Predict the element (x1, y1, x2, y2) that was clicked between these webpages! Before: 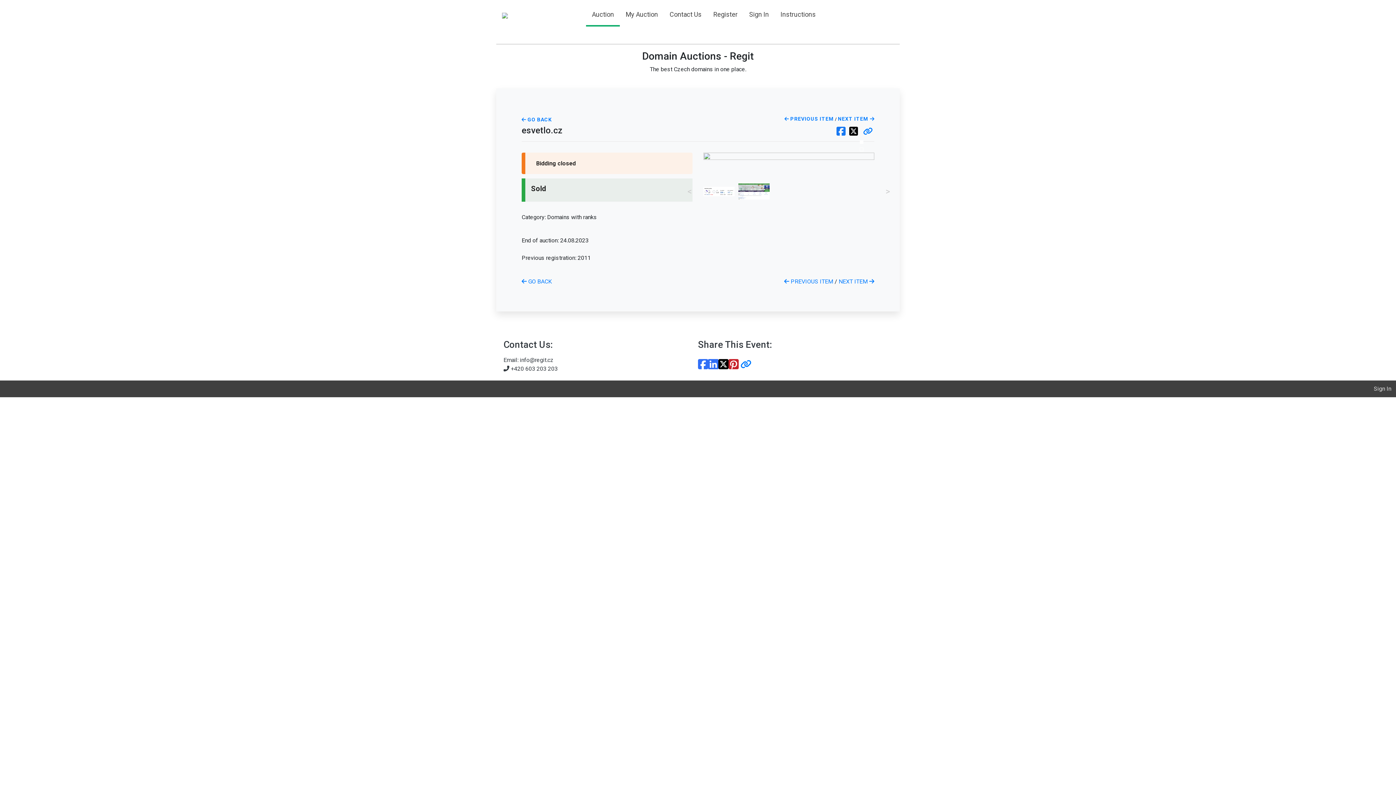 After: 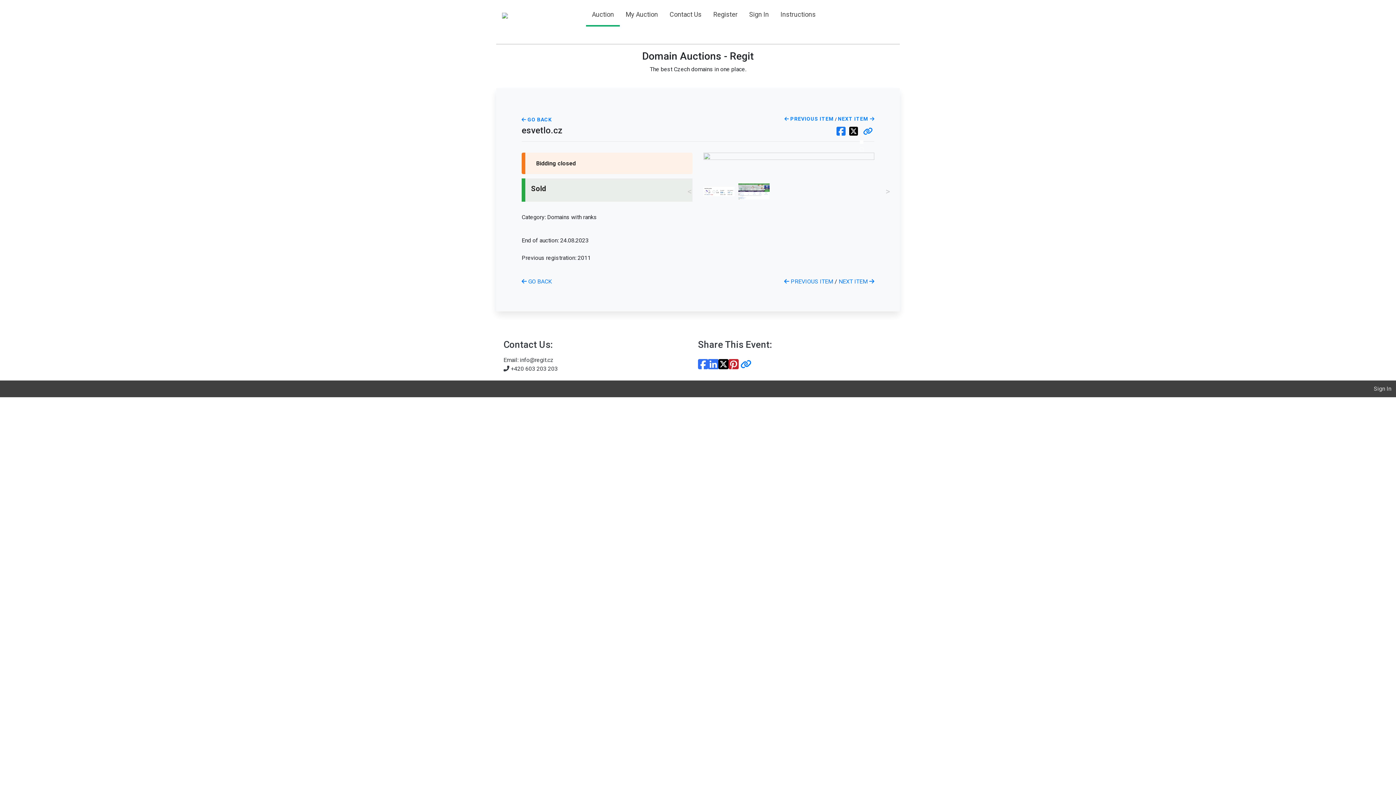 Action: bbox: (834, 129, 847, 136)